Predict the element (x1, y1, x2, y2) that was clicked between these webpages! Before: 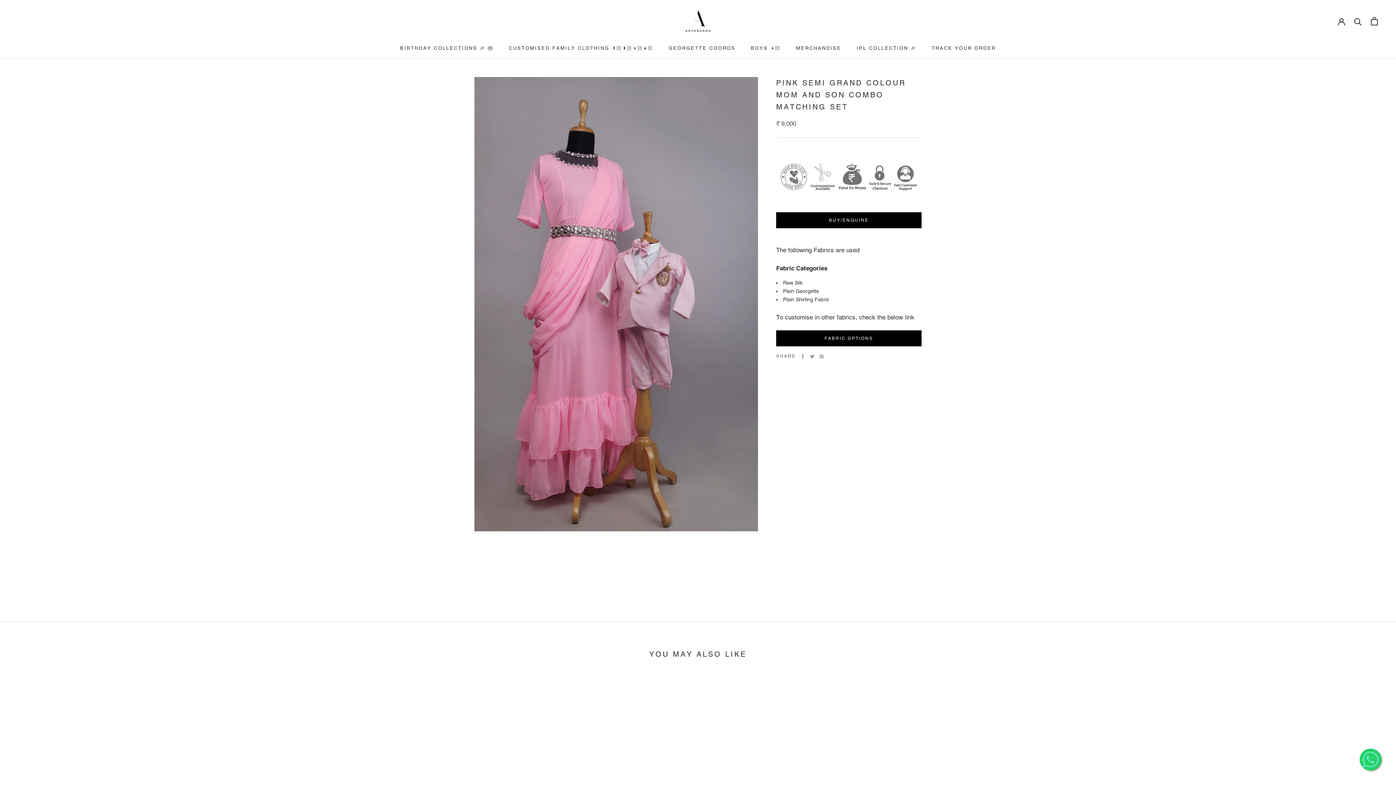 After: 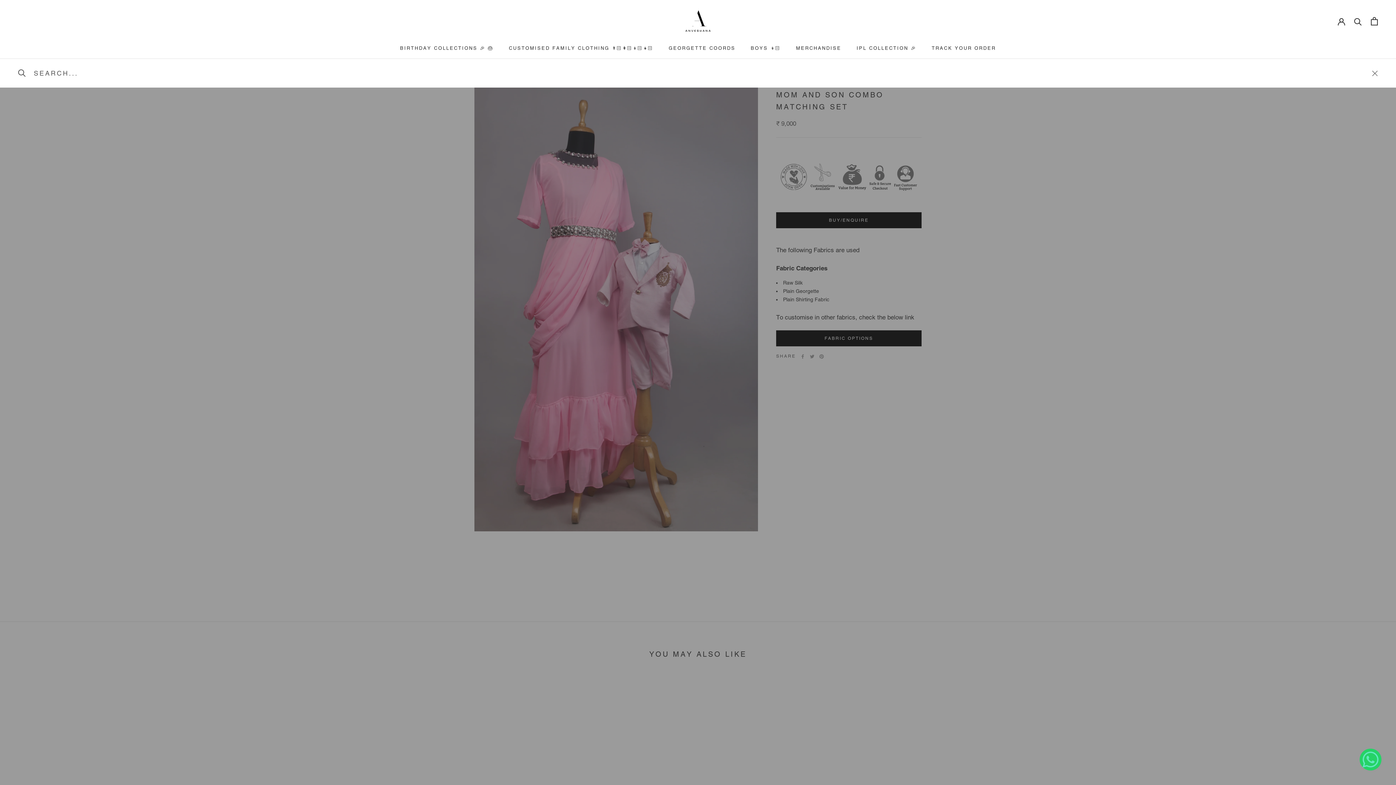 Action: label: Search bbox: (1354, 17, 1362, 24)